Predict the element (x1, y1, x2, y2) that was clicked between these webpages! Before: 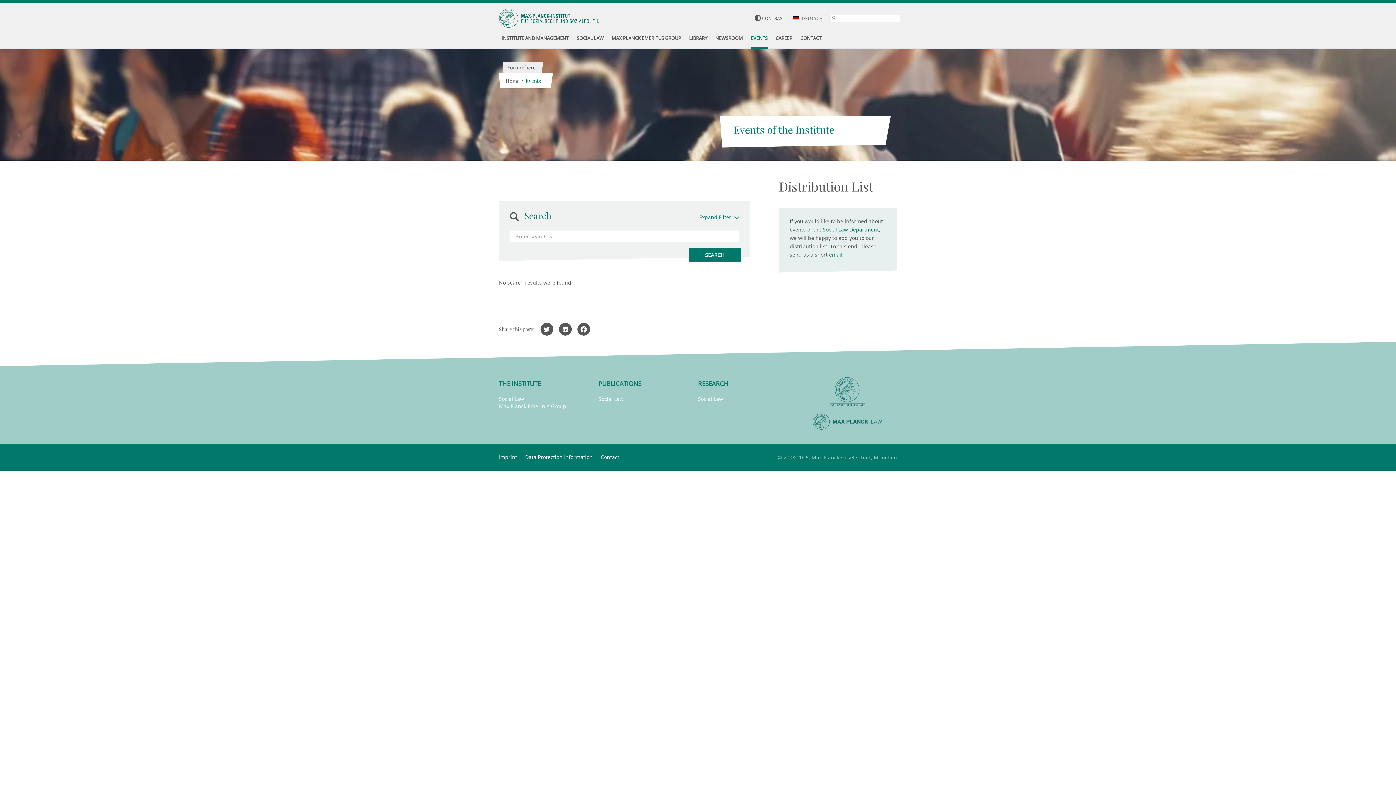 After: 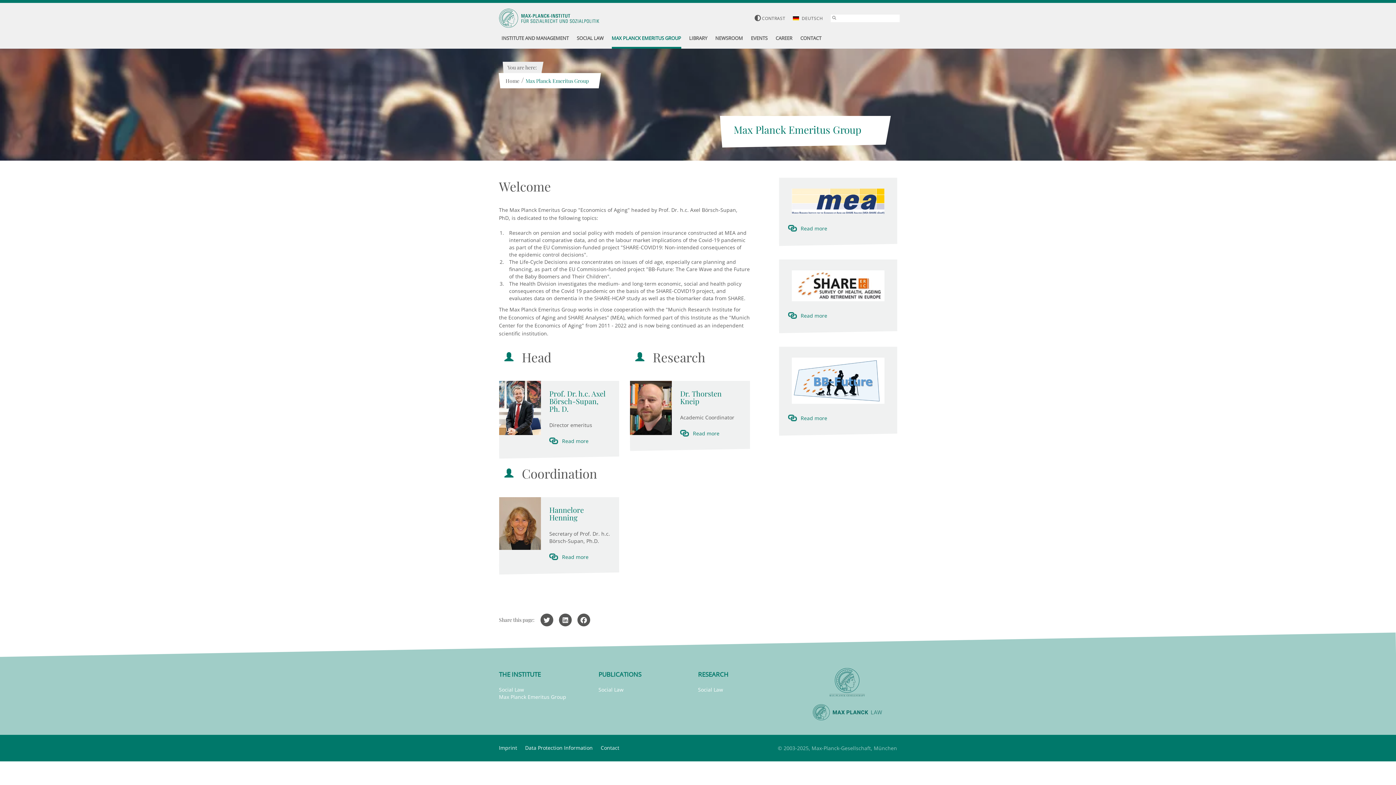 Action: label: MAX PLANCK EMERITUS GROUP bbox: (611, 29, 681, 48)